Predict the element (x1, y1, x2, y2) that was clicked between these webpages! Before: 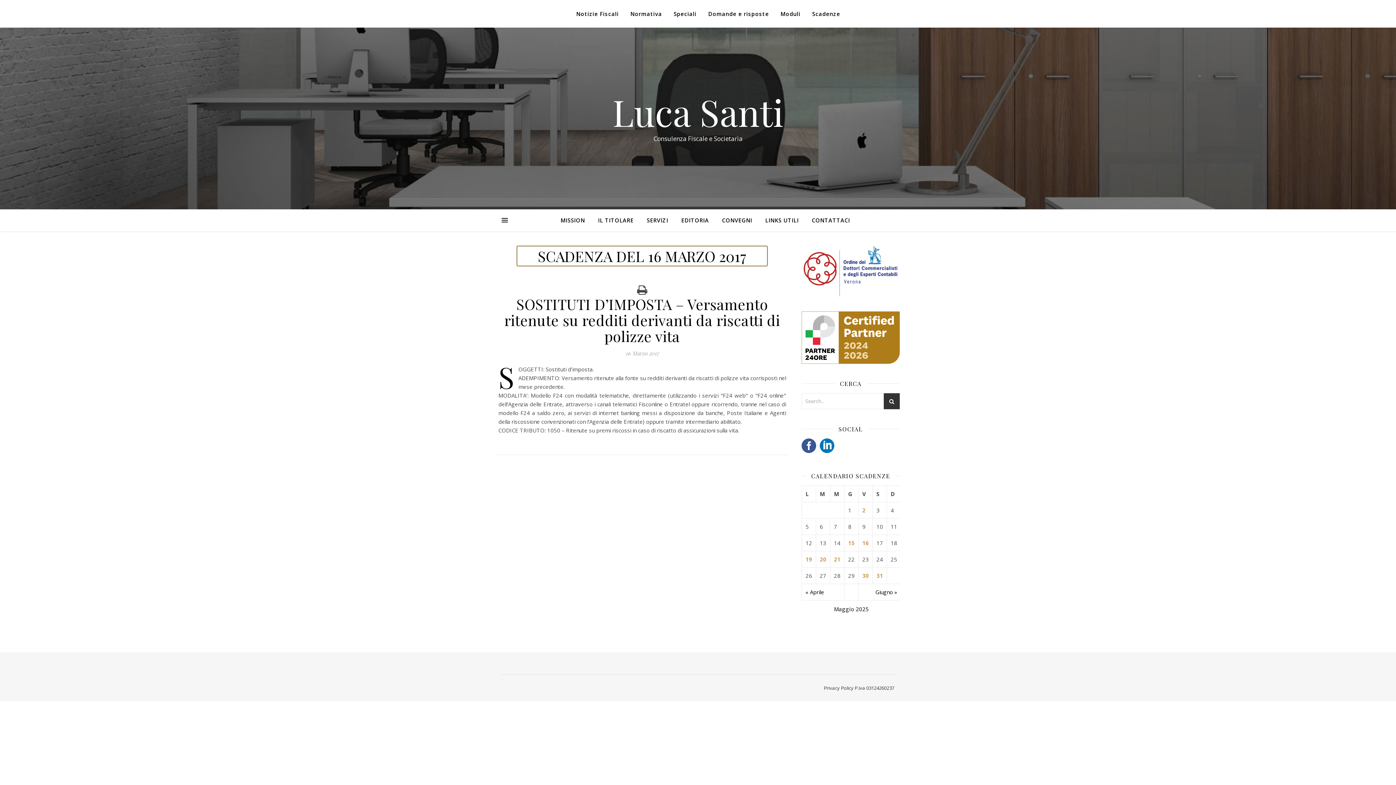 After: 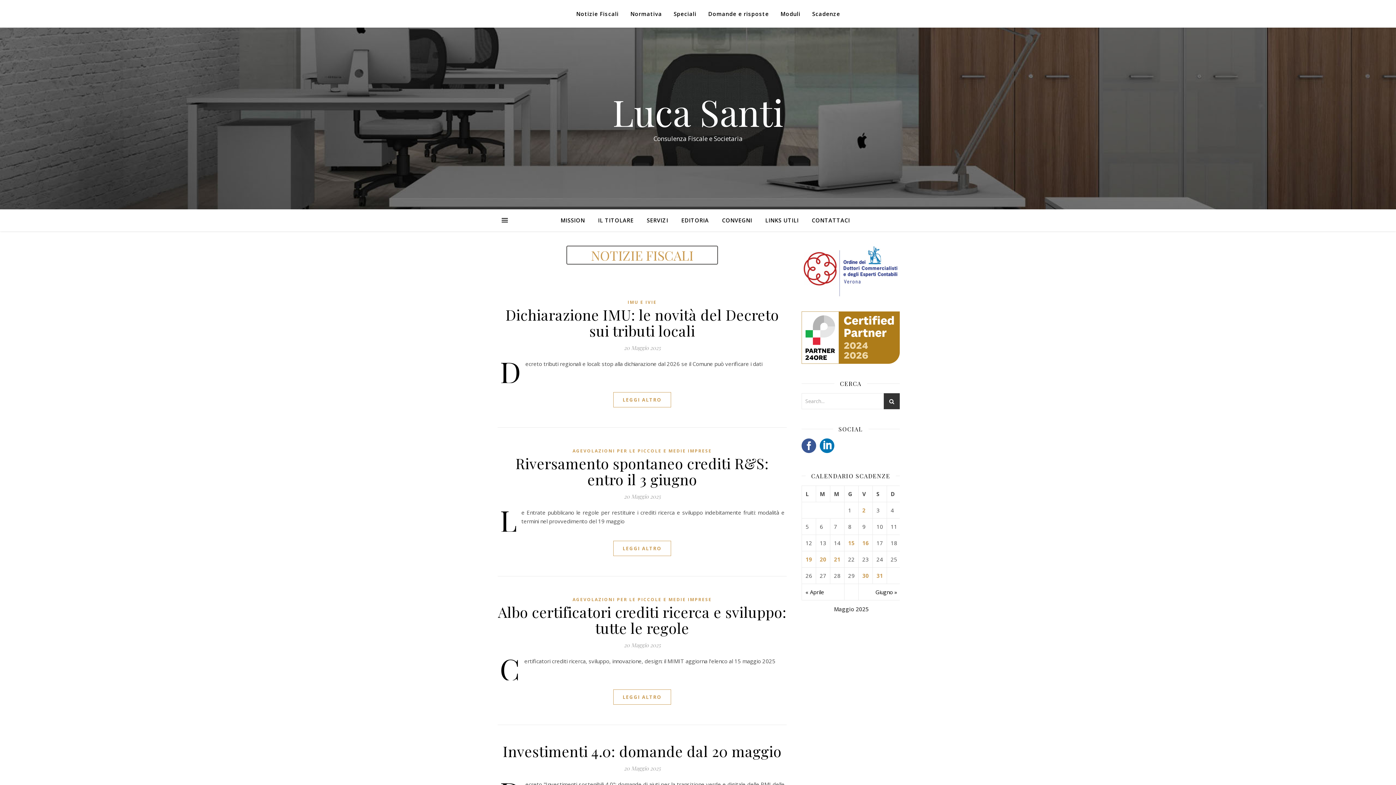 Action: label: Notizie Fiscali bbox: (570, 10, 624, 17)